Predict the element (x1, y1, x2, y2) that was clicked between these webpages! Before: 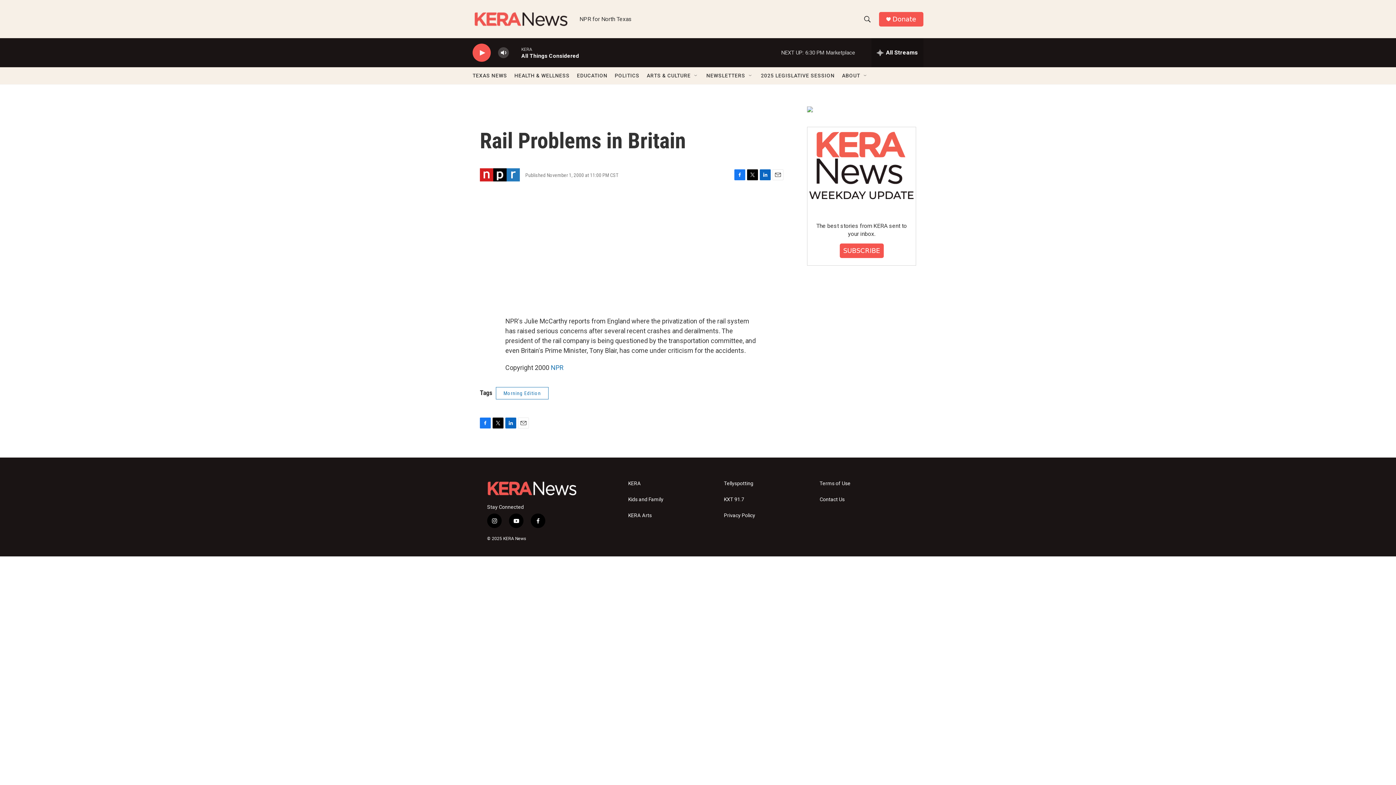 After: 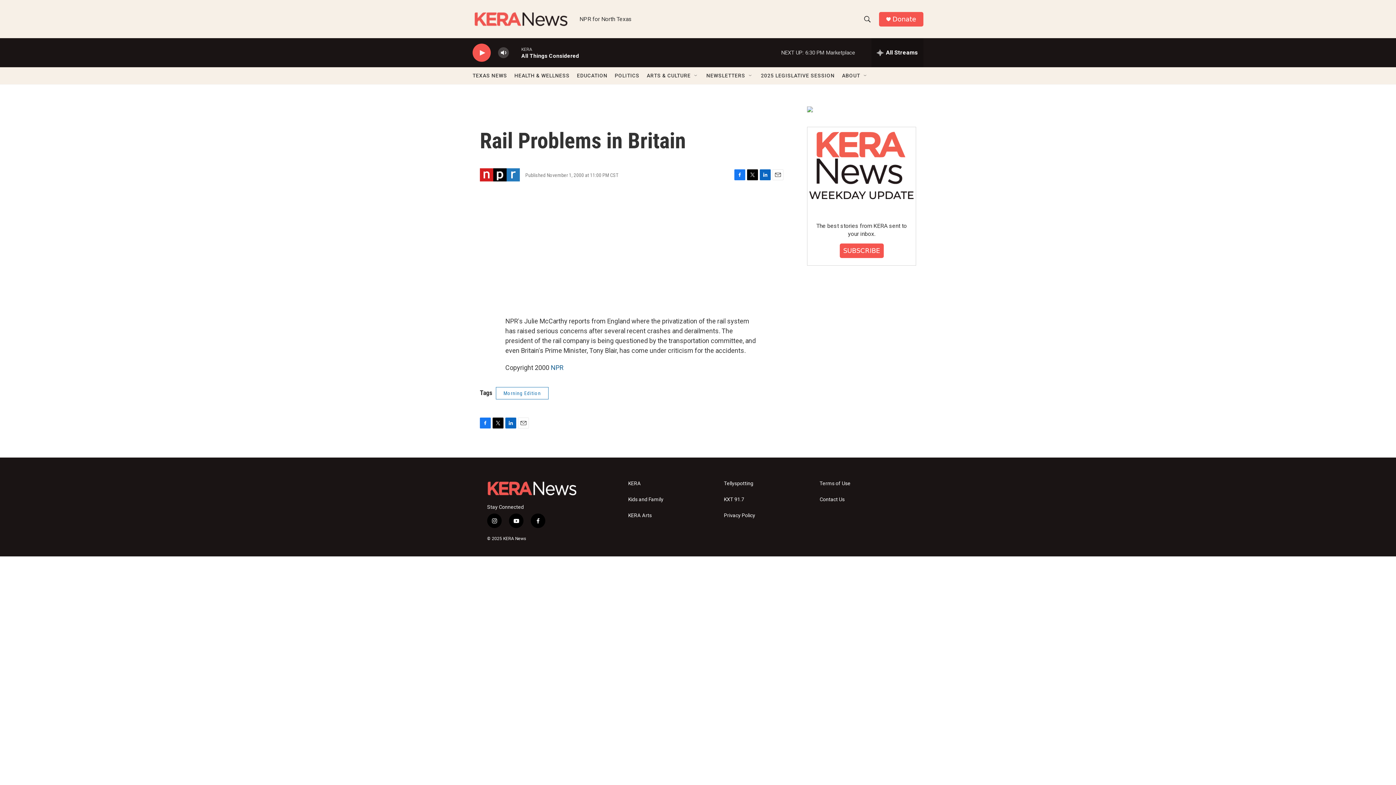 Action: label: NPR bbox: (550, 363, 563, 371)